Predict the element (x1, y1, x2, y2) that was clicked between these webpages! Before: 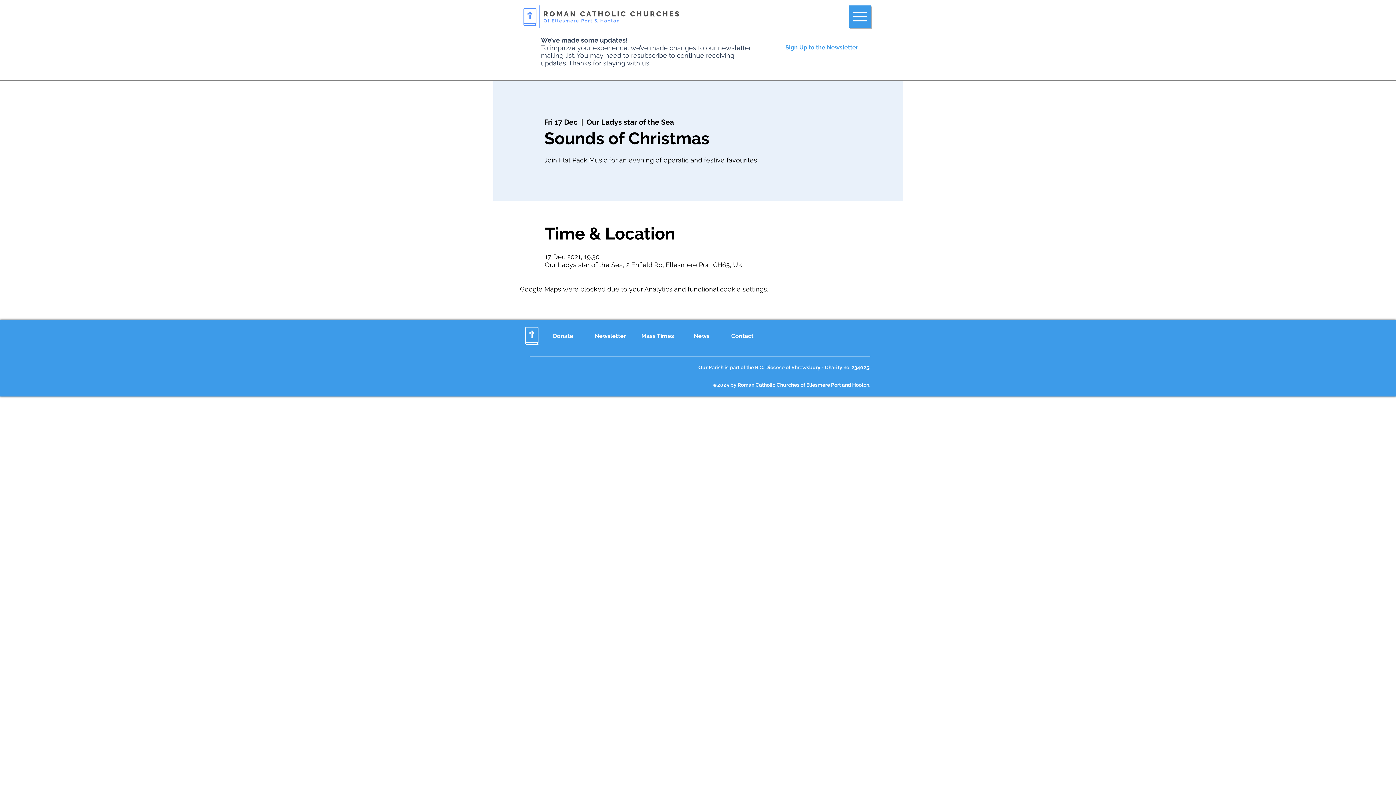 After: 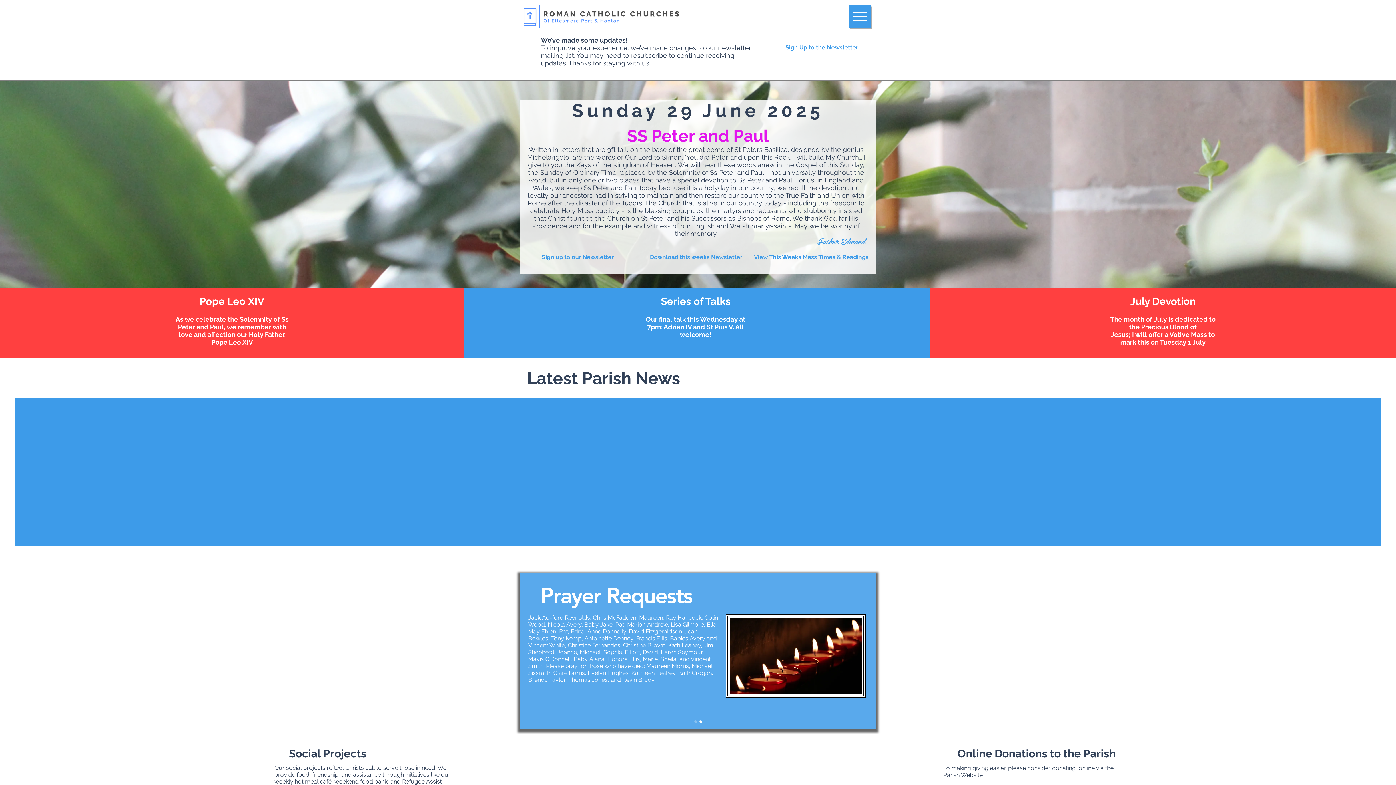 Action: bbox: (586, 329, 634, 343) label: Newsletter